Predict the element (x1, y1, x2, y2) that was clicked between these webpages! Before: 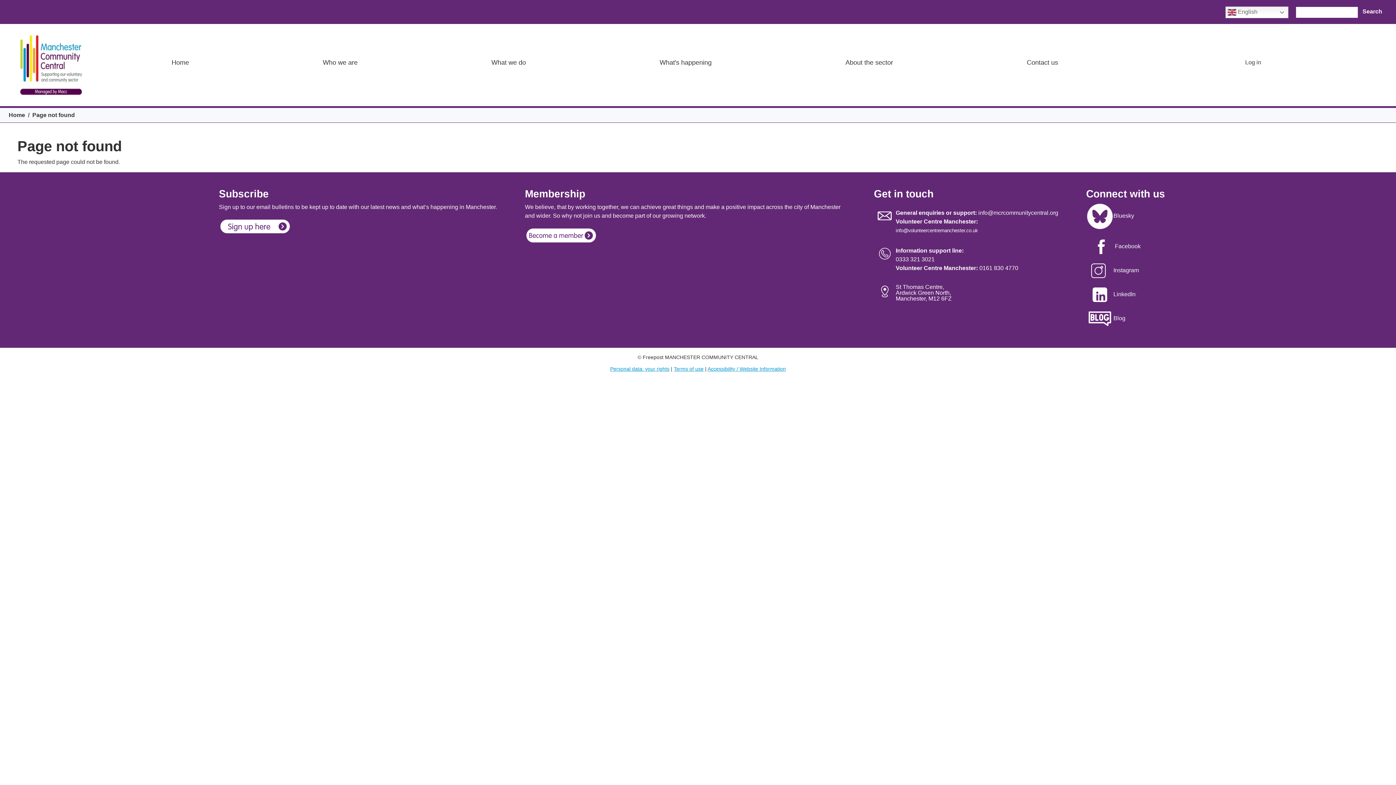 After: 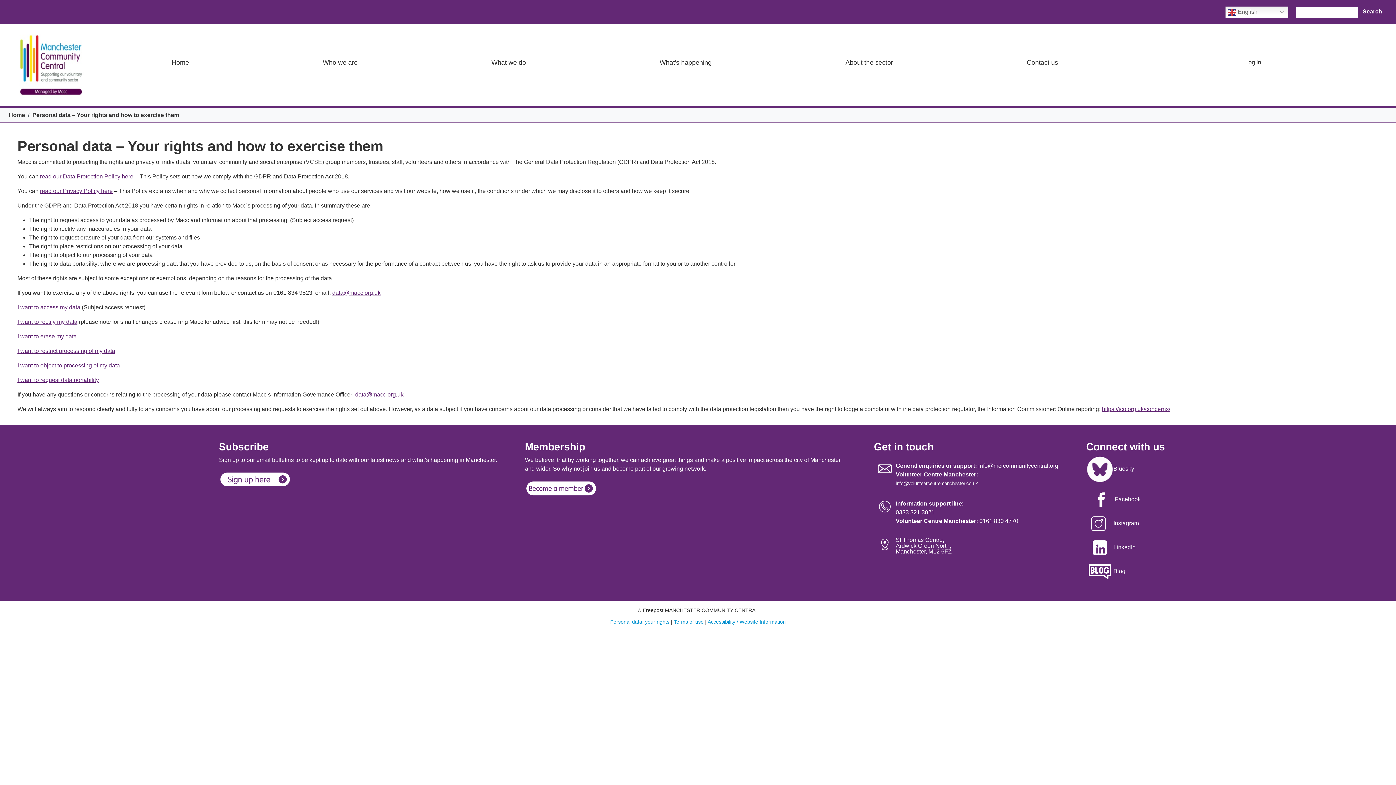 Action: label: Personal data: your rights bbox: (610, 366, 669, 371)